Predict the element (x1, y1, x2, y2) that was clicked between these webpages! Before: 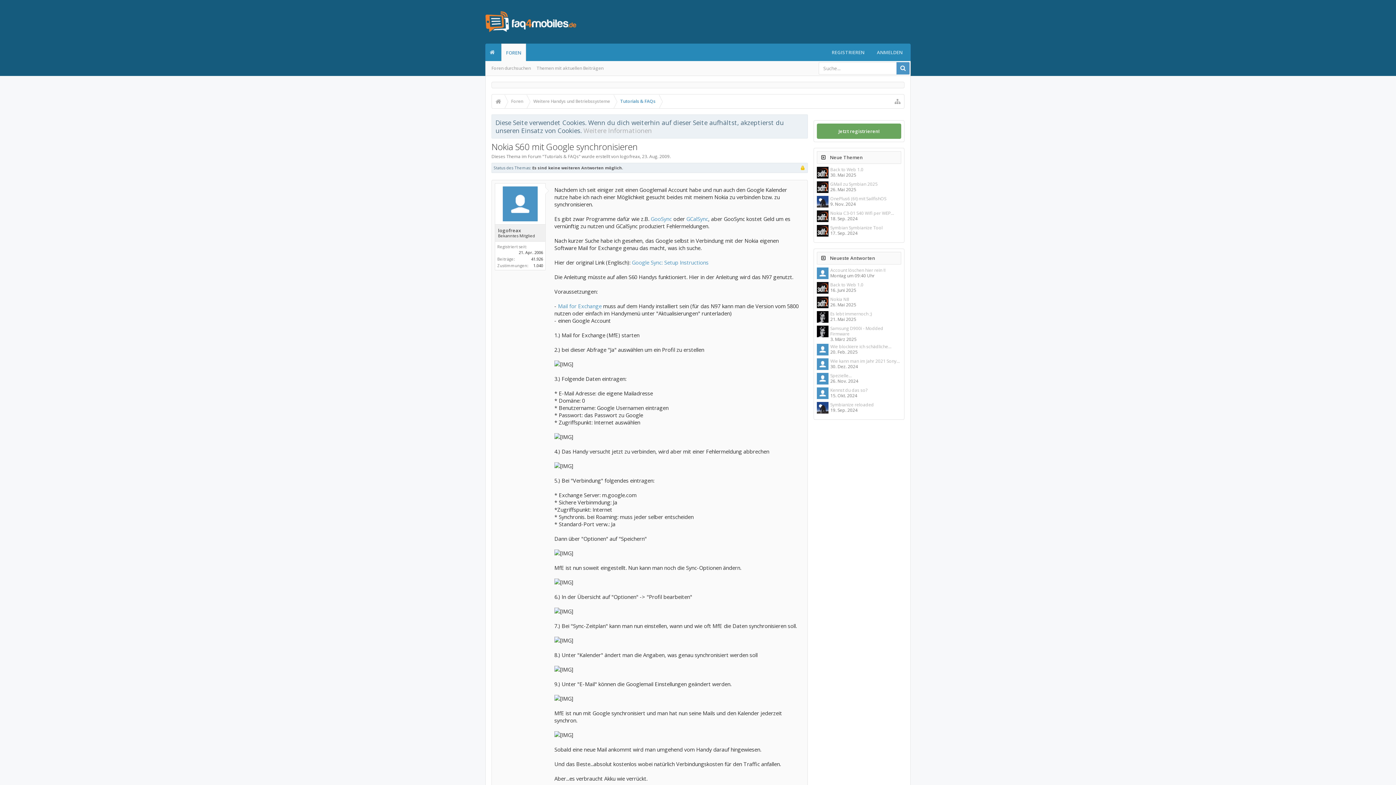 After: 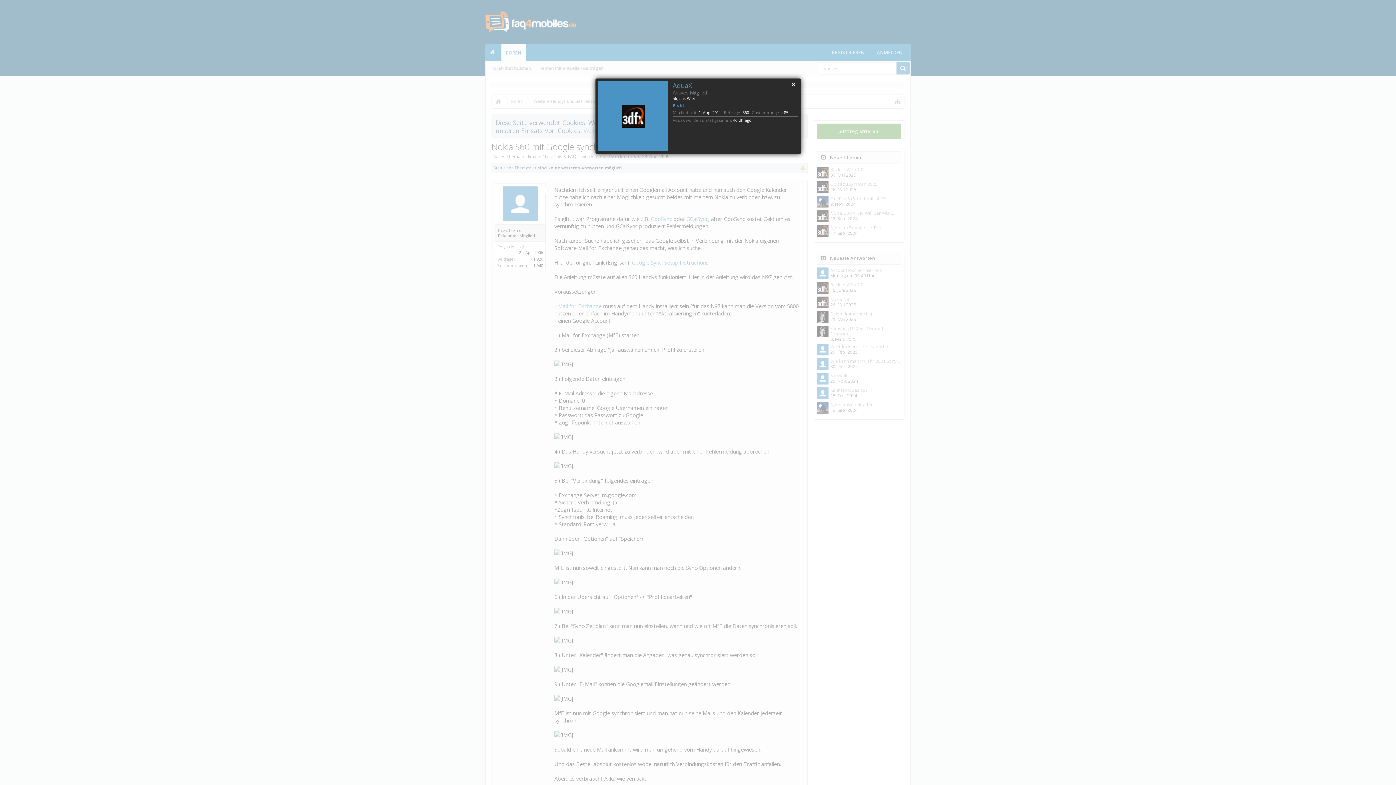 Action: bbox: (817, 282, 828, 294)